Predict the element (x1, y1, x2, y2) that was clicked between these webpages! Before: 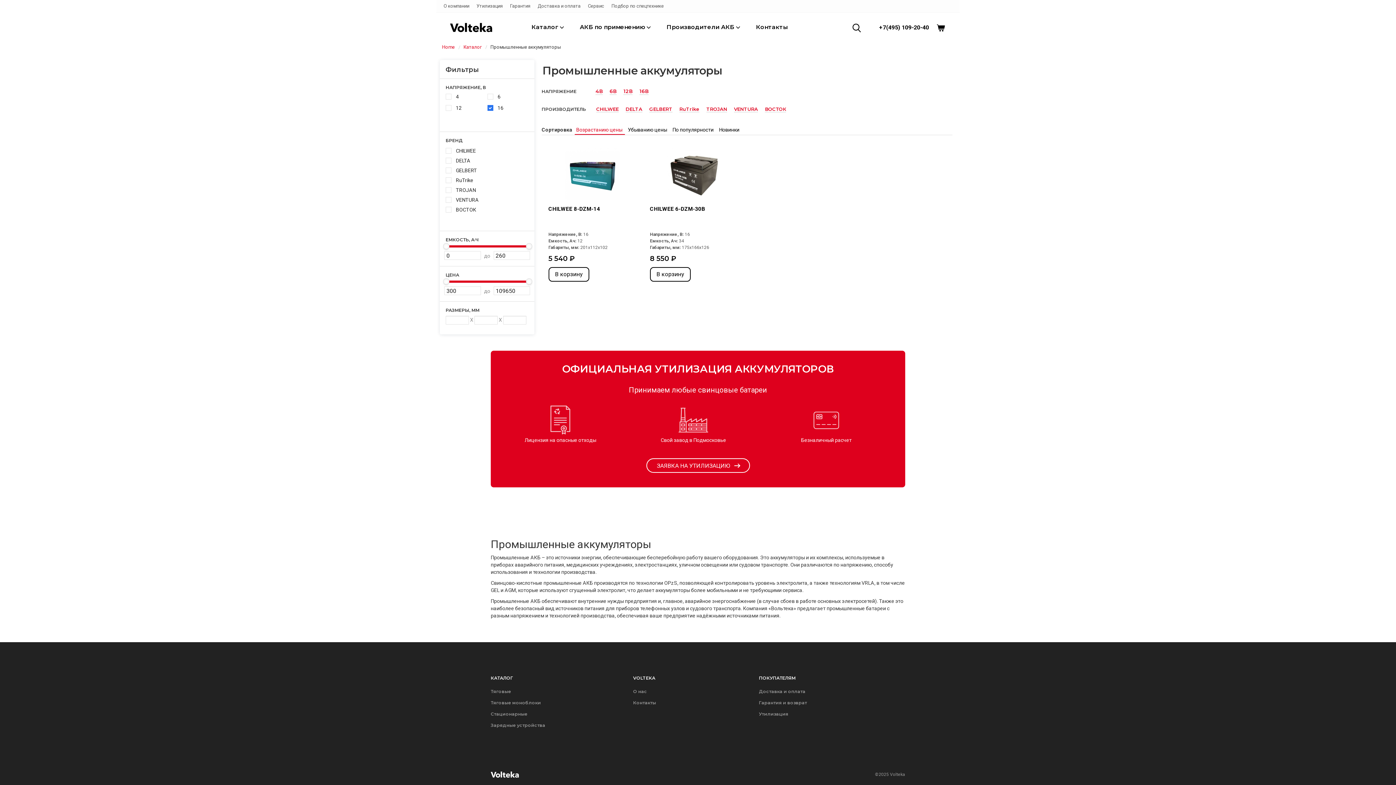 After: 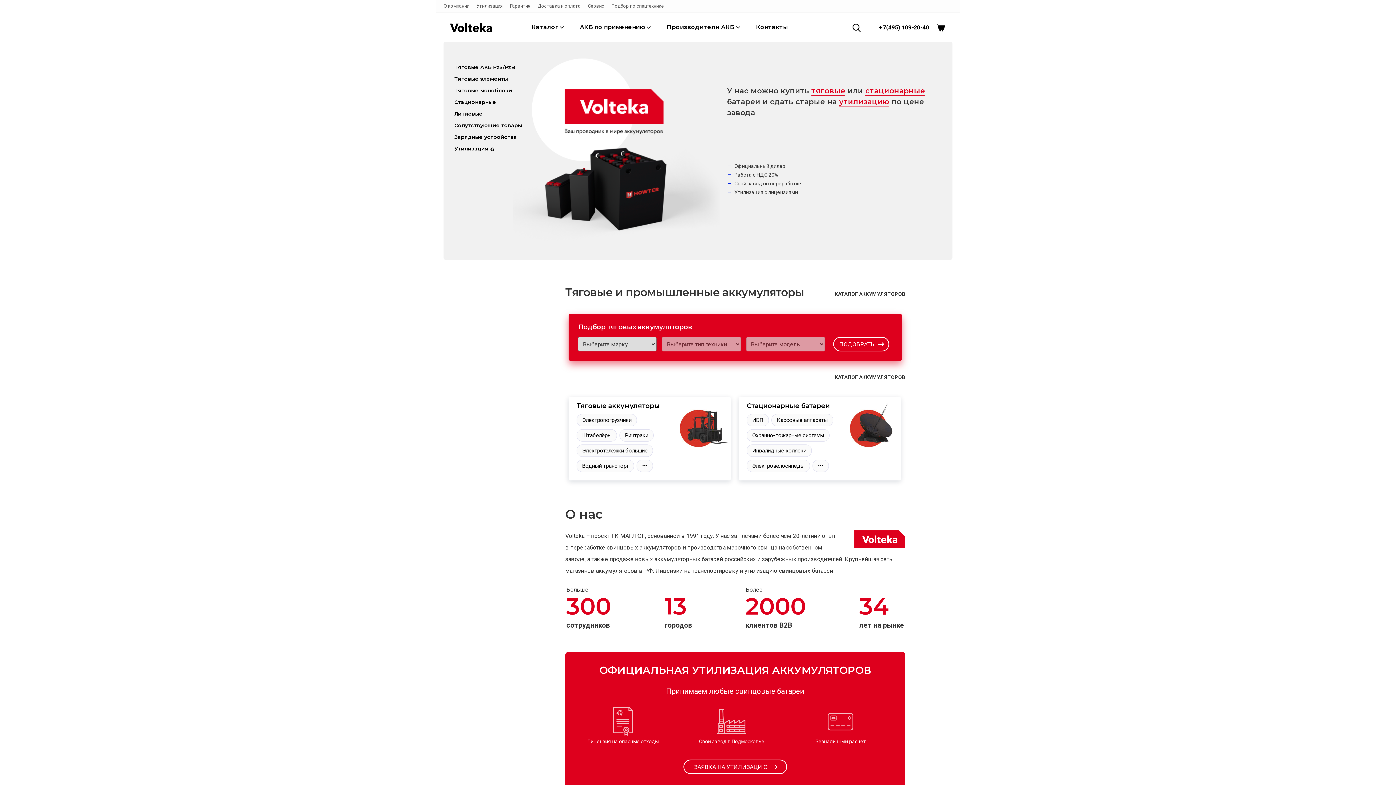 Action: label: Home bbox: (442, 44, 454, 50)